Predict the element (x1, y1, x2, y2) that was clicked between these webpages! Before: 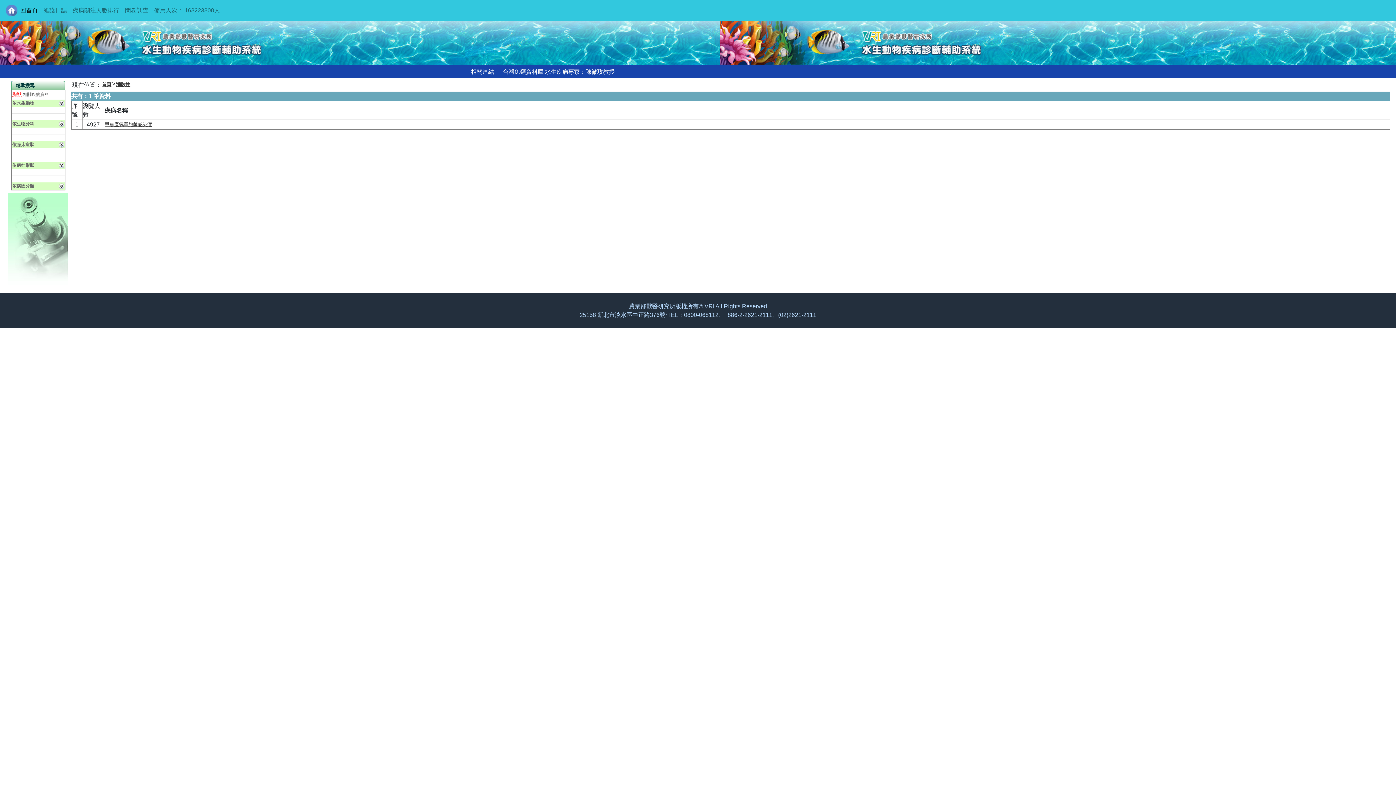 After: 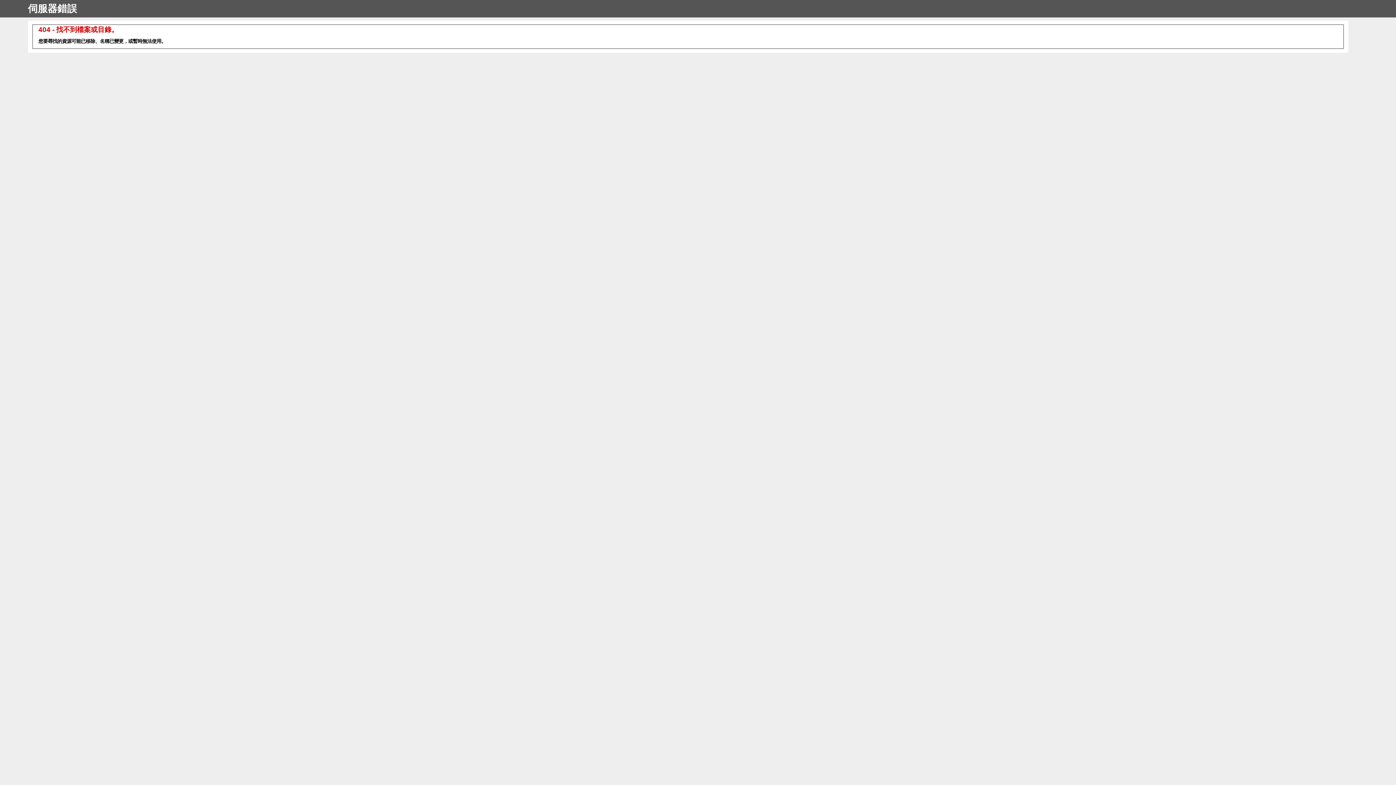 Action: label: 瀰散性 bbox: (116, 81, 130, 87)